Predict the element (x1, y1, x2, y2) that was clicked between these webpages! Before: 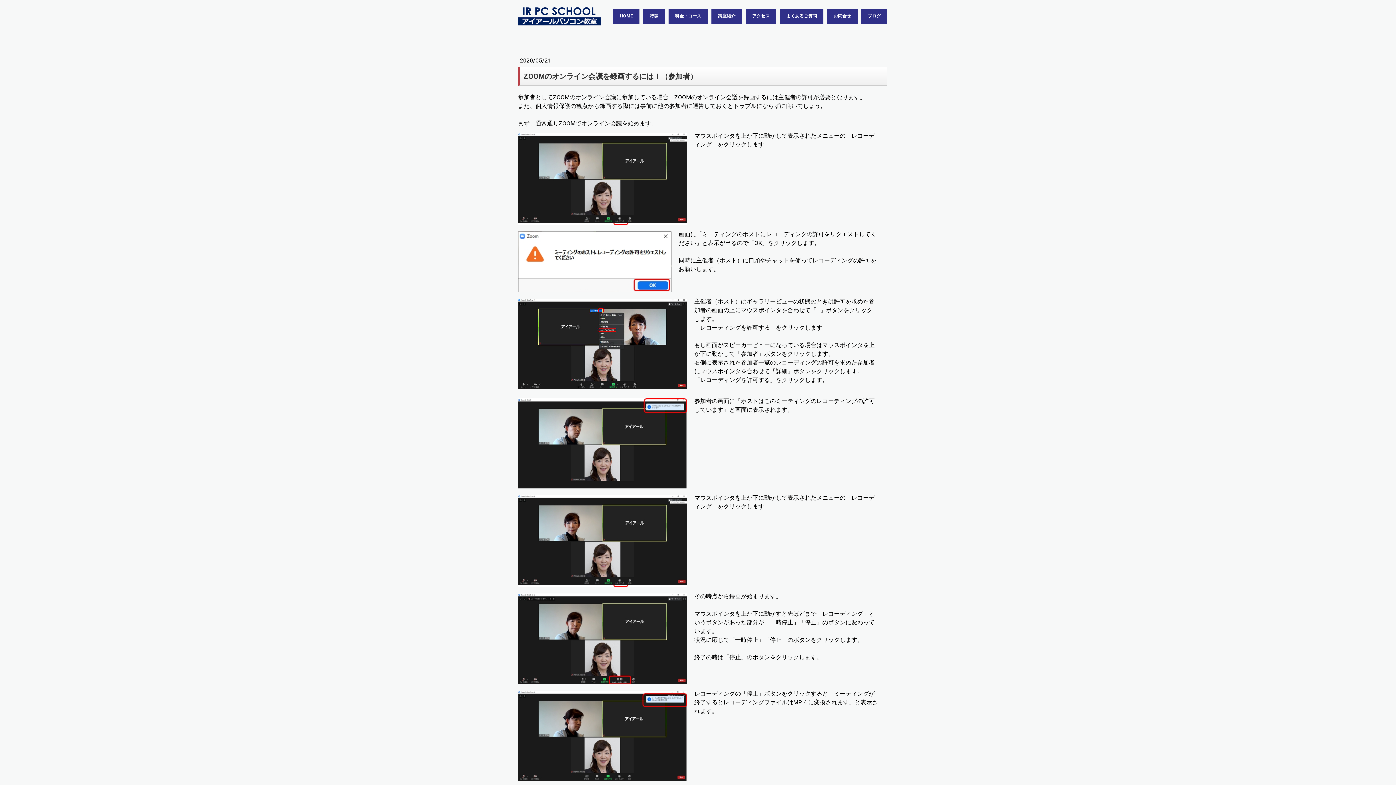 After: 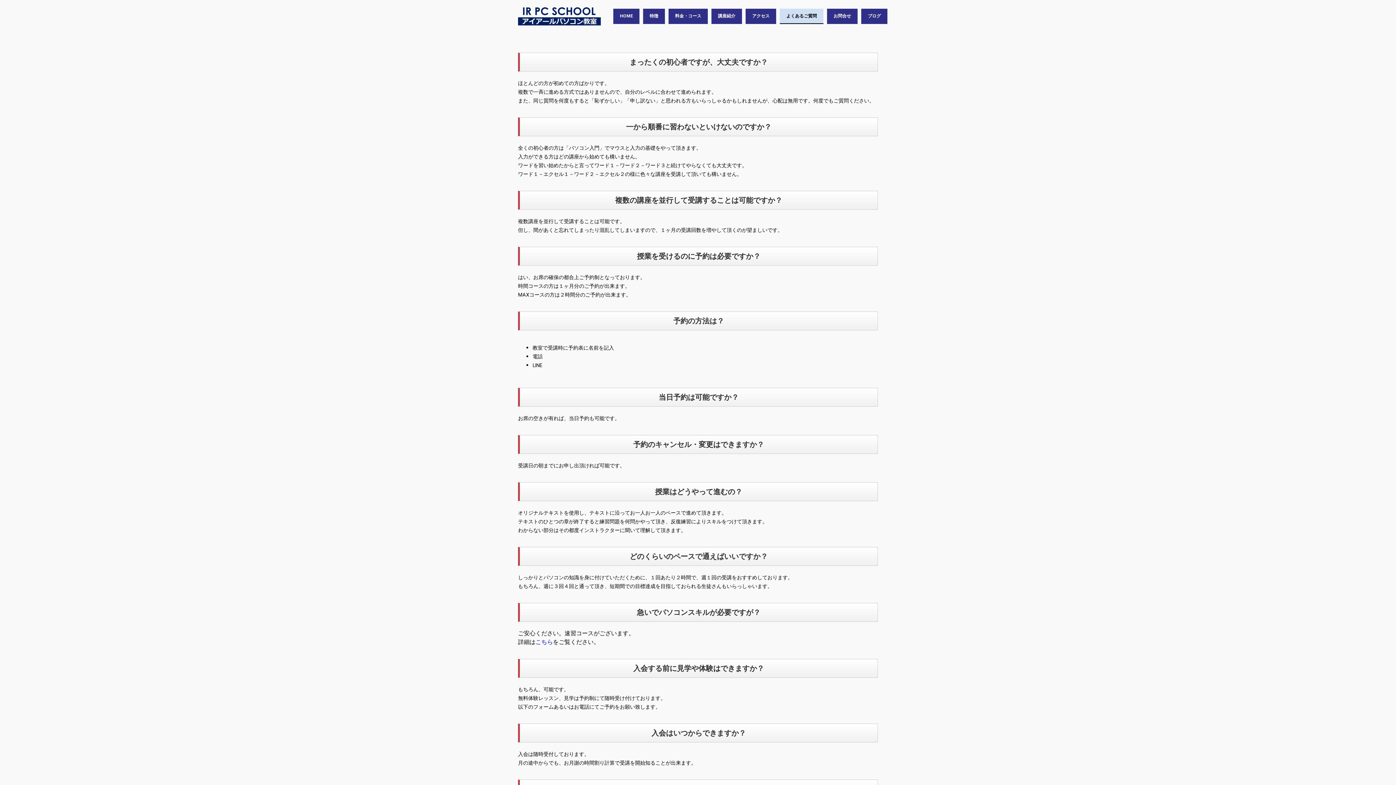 Action: bbox: (780, 8, 823, 24) label: よくあるご質問